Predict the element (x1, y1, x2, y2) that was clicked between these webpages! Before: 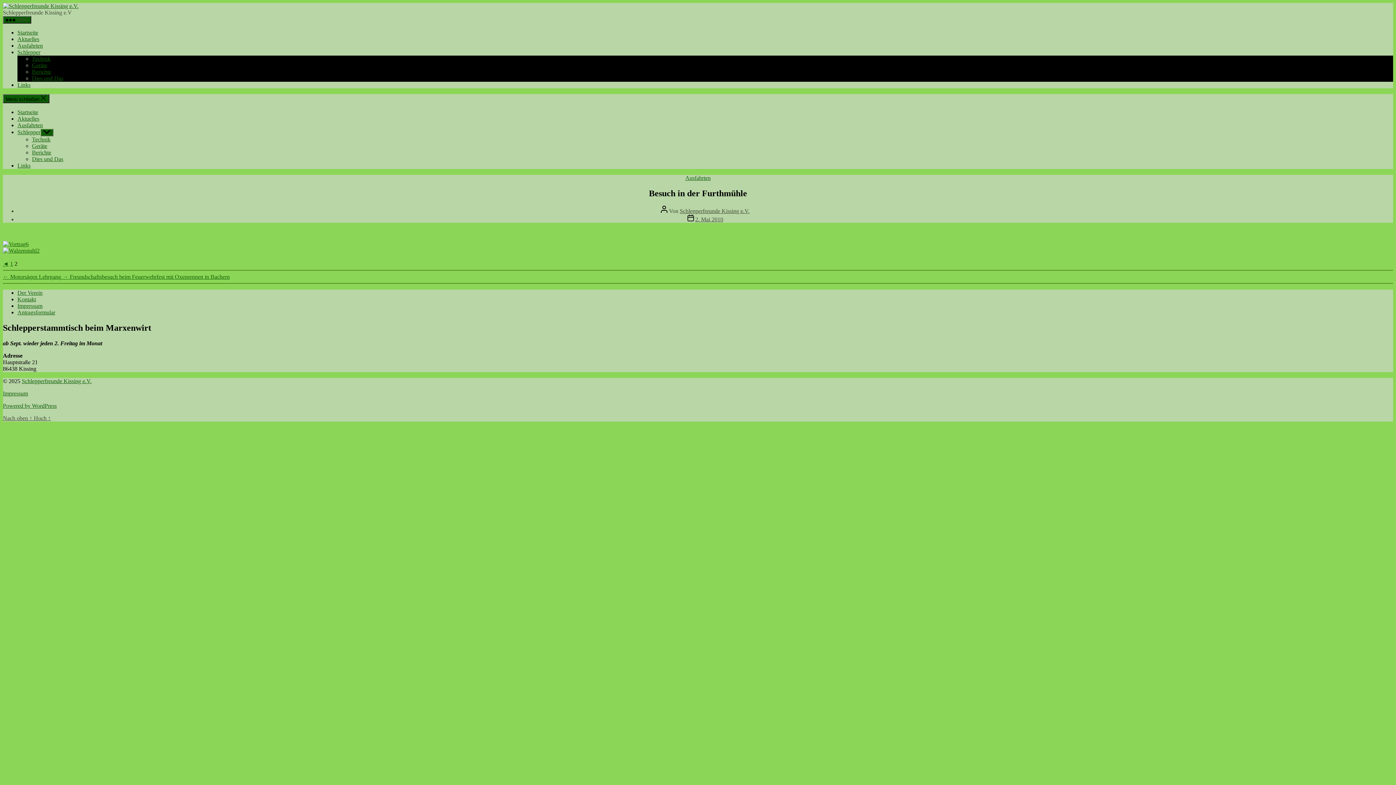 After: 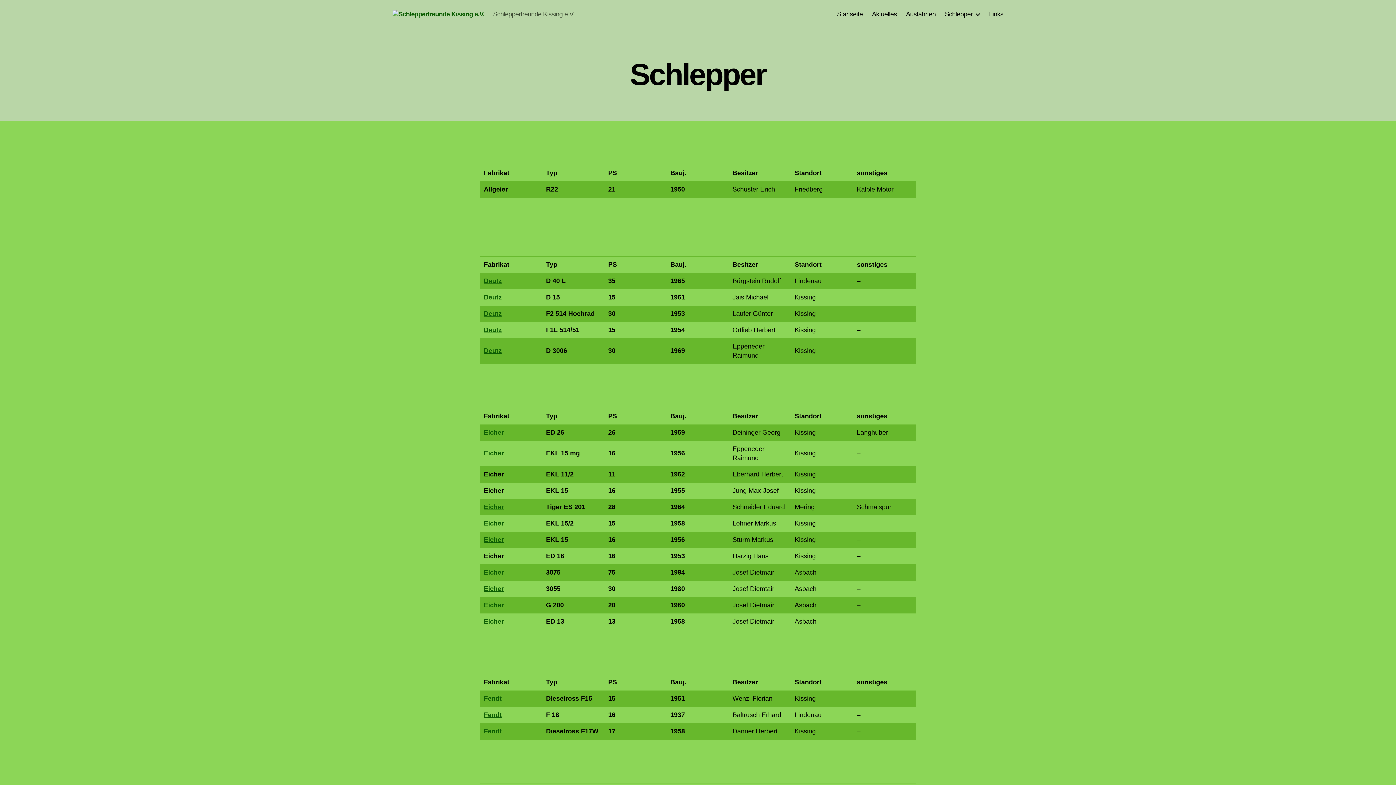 Action: bbox: (17, 129, 40, 135) label: Schlepper